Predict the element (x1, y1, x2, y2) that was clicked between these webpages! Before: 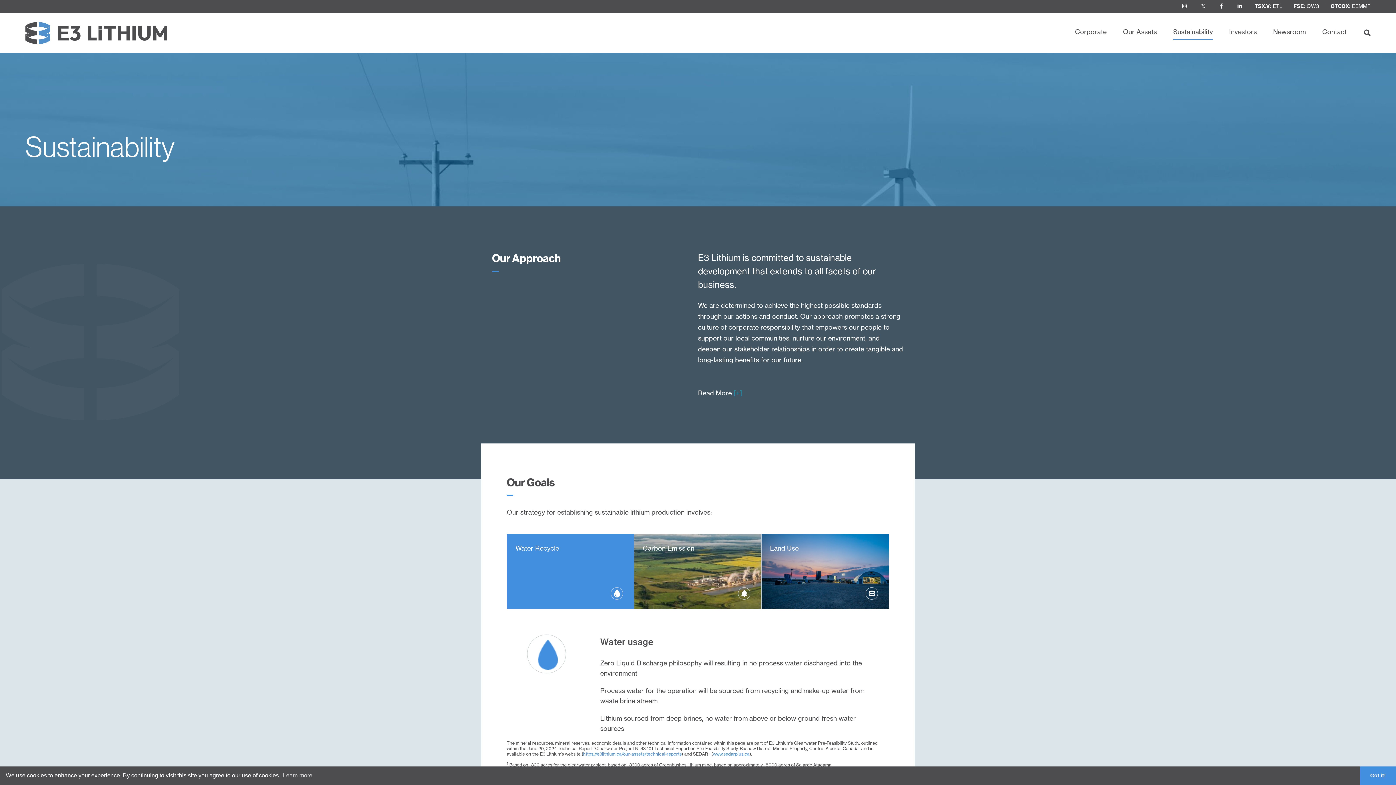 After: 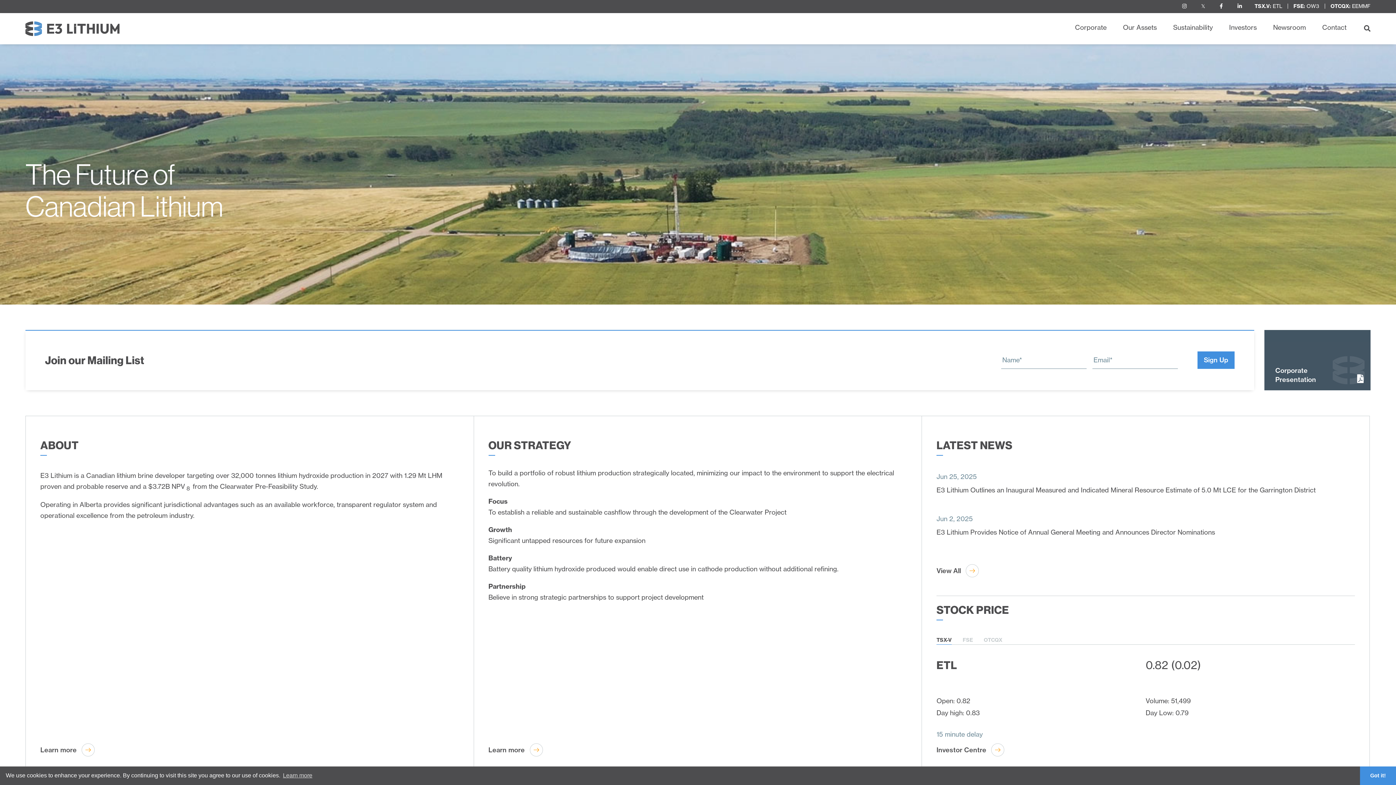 Action: label: Return to home page bbox: (25, 22, 166, 44)